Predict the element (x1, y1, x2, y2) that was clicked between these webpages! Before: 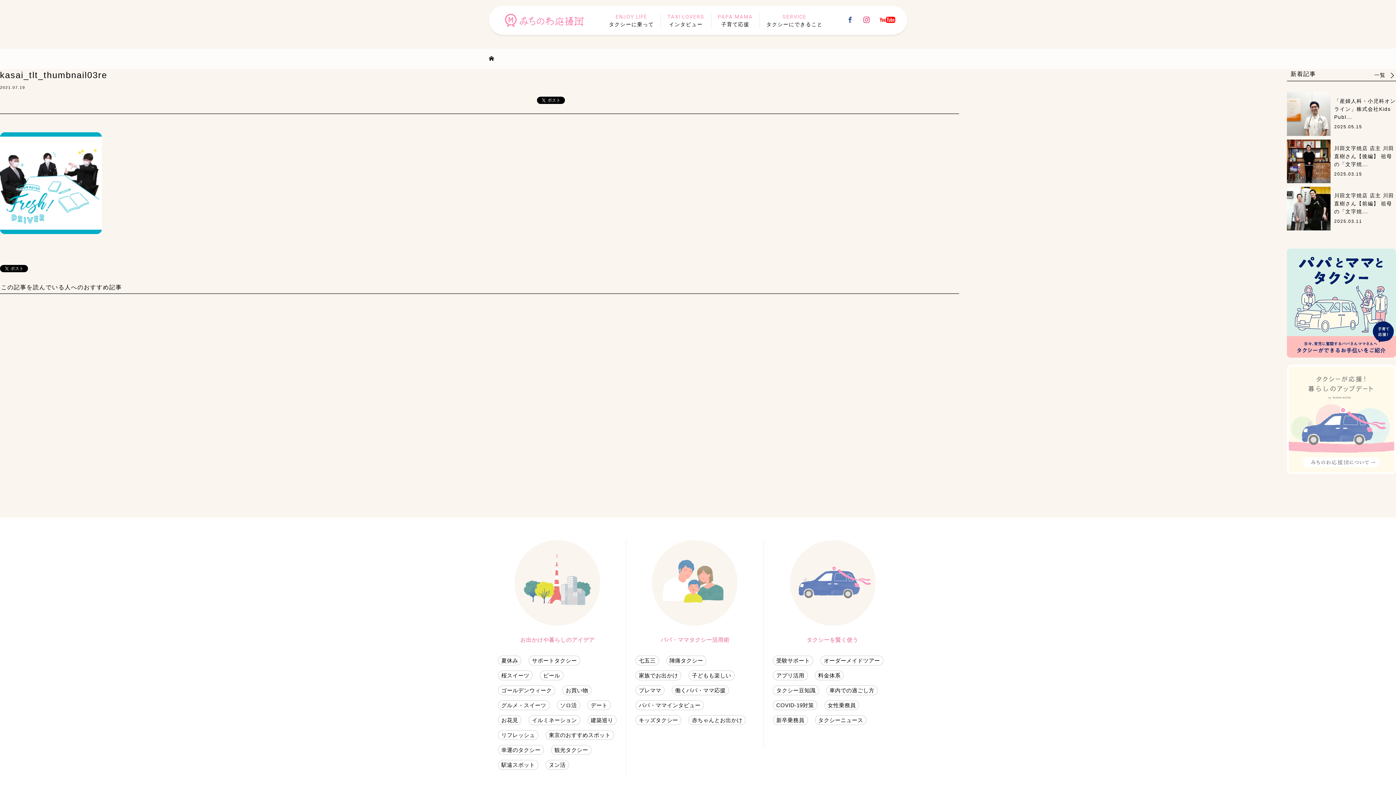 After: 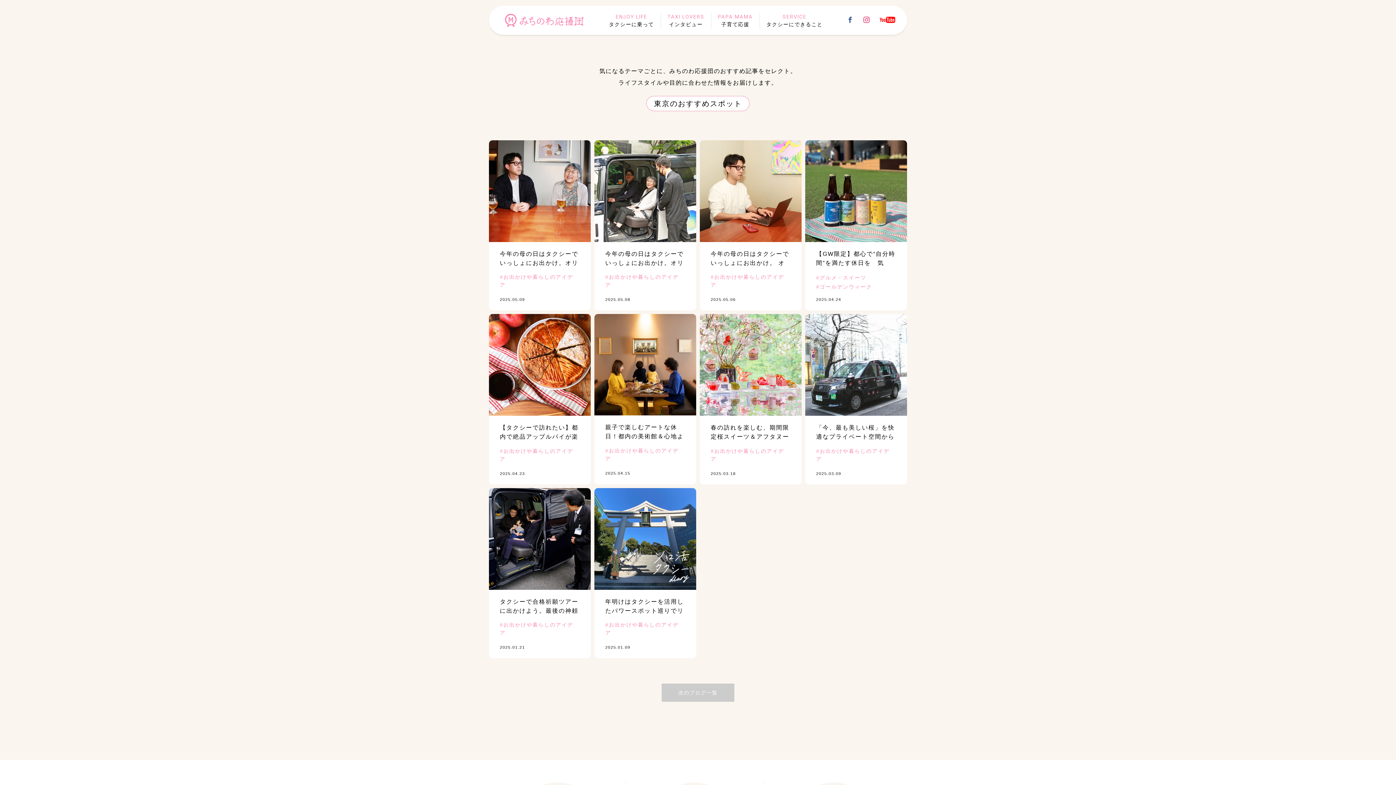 Action: label: 東京のおすすめスポット bbox: (545, 730, 614, 740)